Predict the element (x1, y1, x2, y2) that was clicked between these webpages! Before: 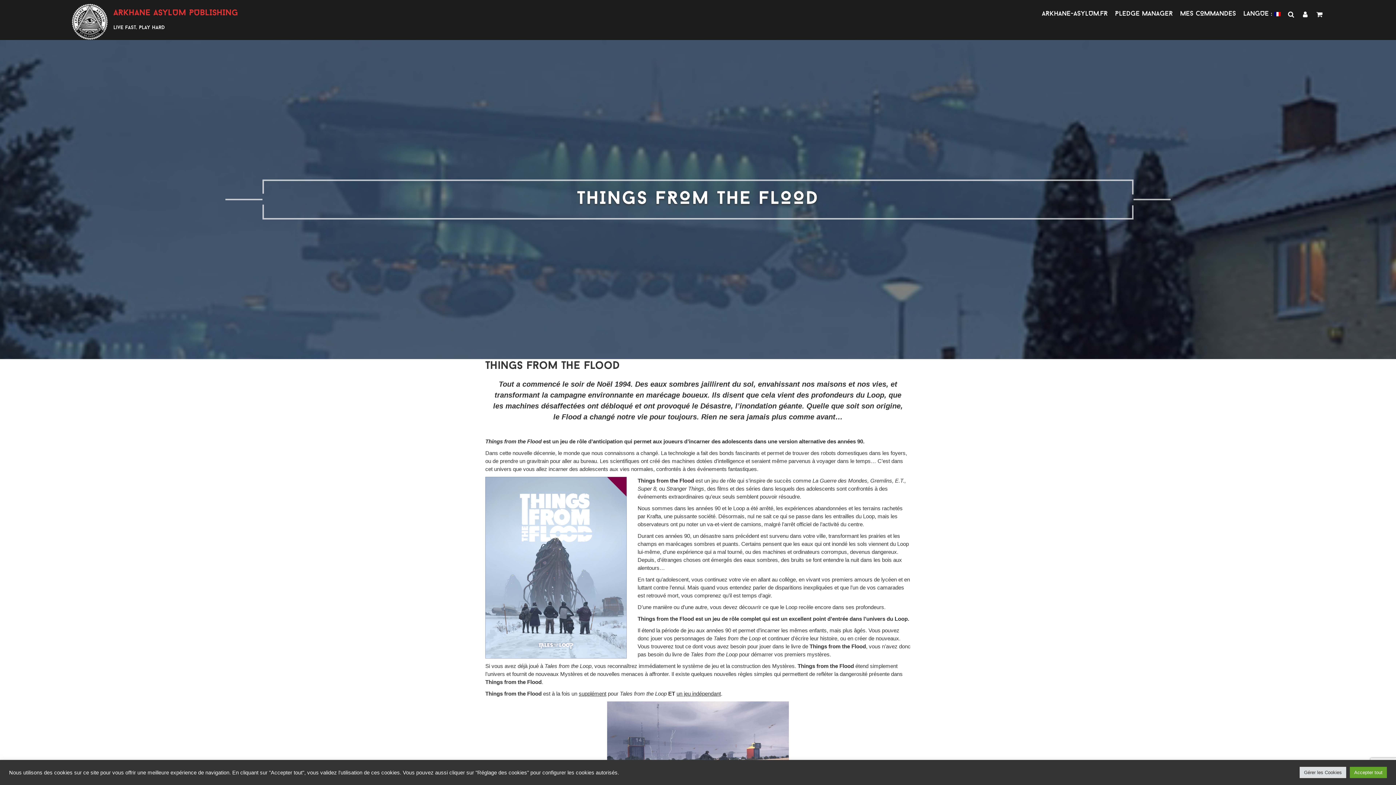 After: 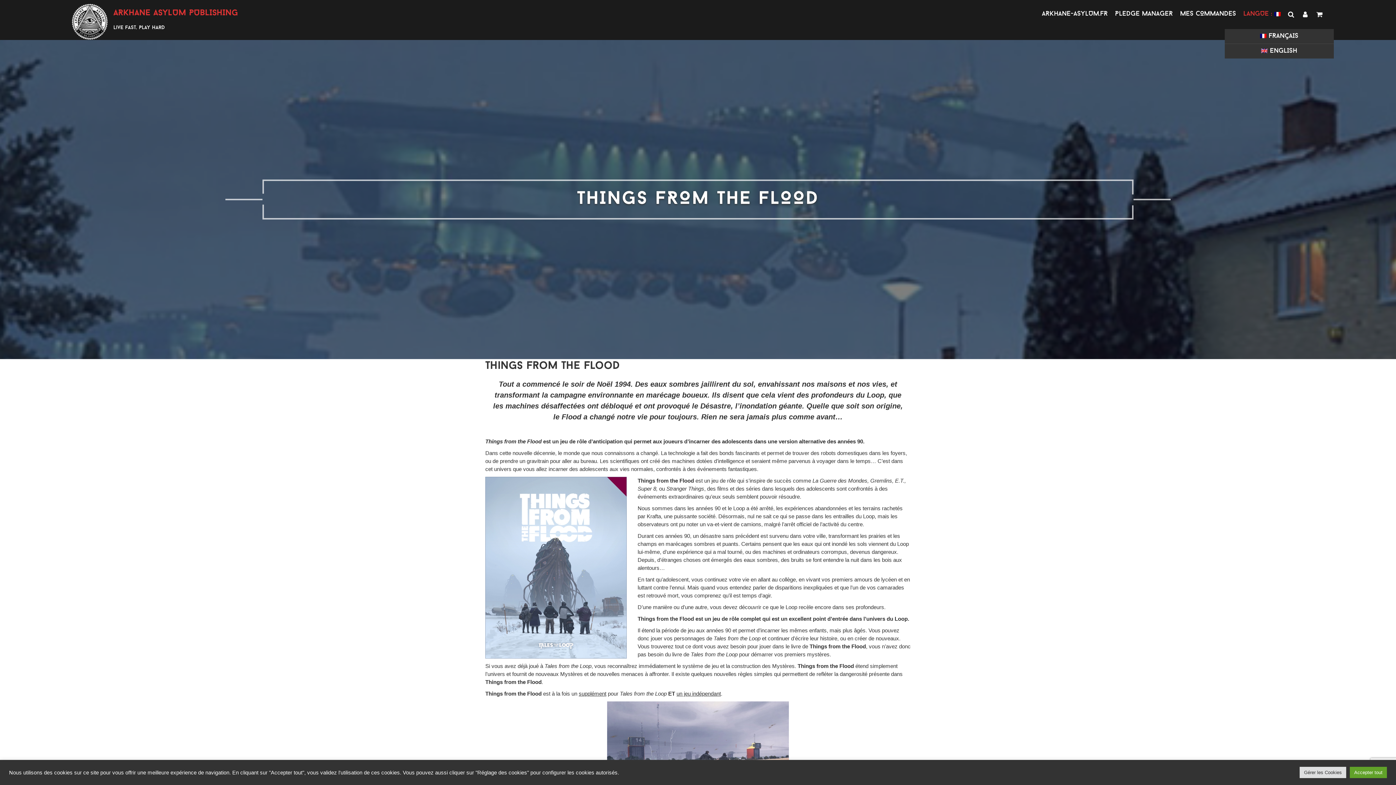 Action: bbox: (1243, 3, 1281, 24) label: LANGUE : 